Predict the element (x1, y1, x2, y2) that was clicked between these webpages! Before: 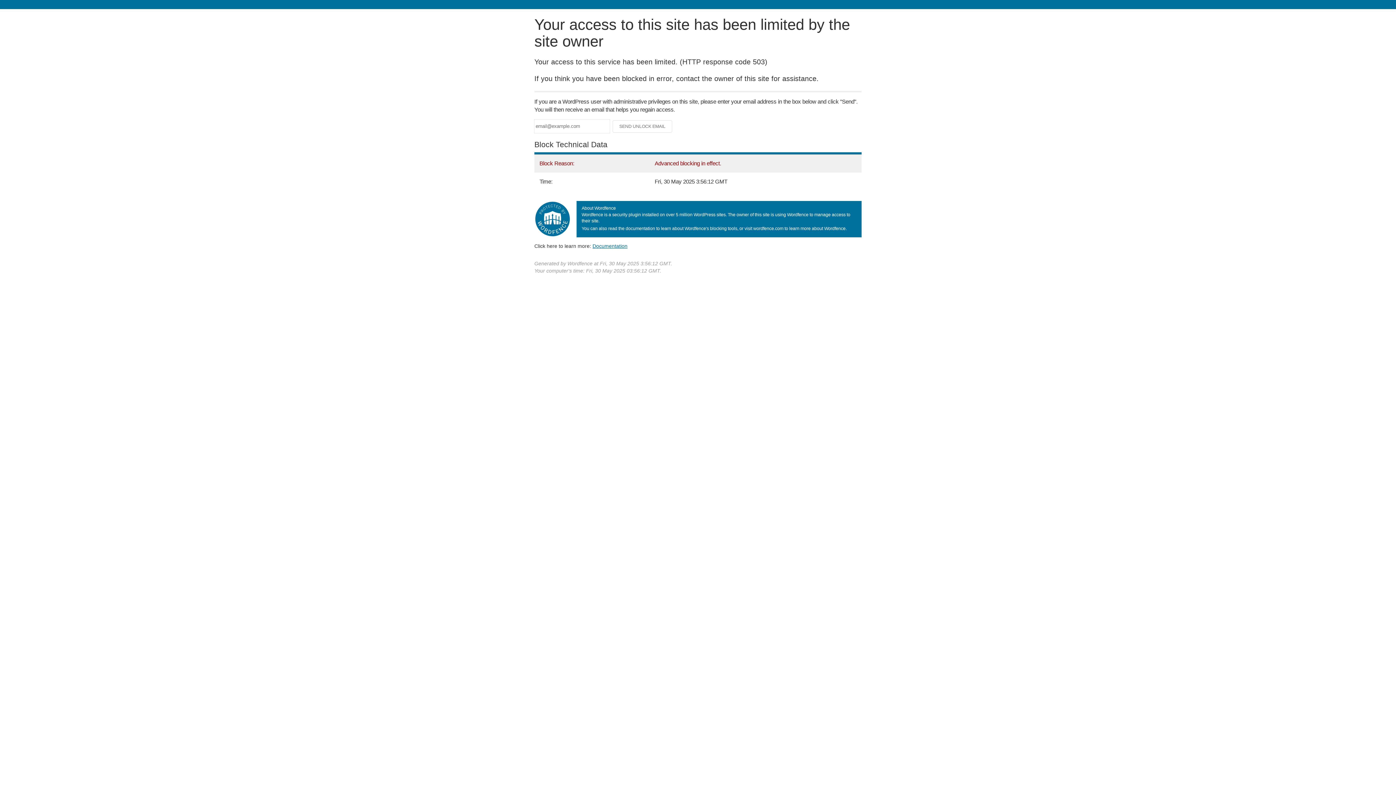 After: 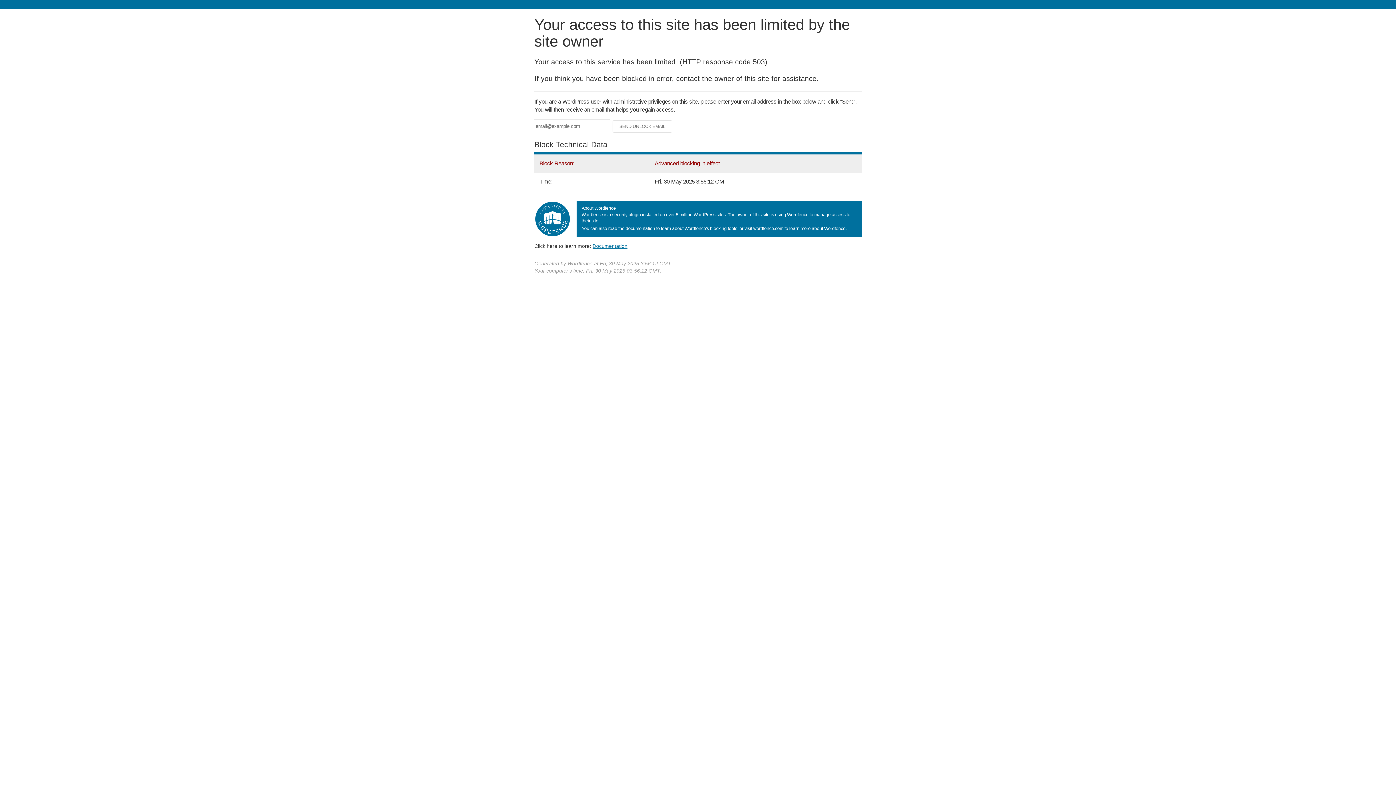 Action: bbox: (592, 243, 627, 248) label: Documentation